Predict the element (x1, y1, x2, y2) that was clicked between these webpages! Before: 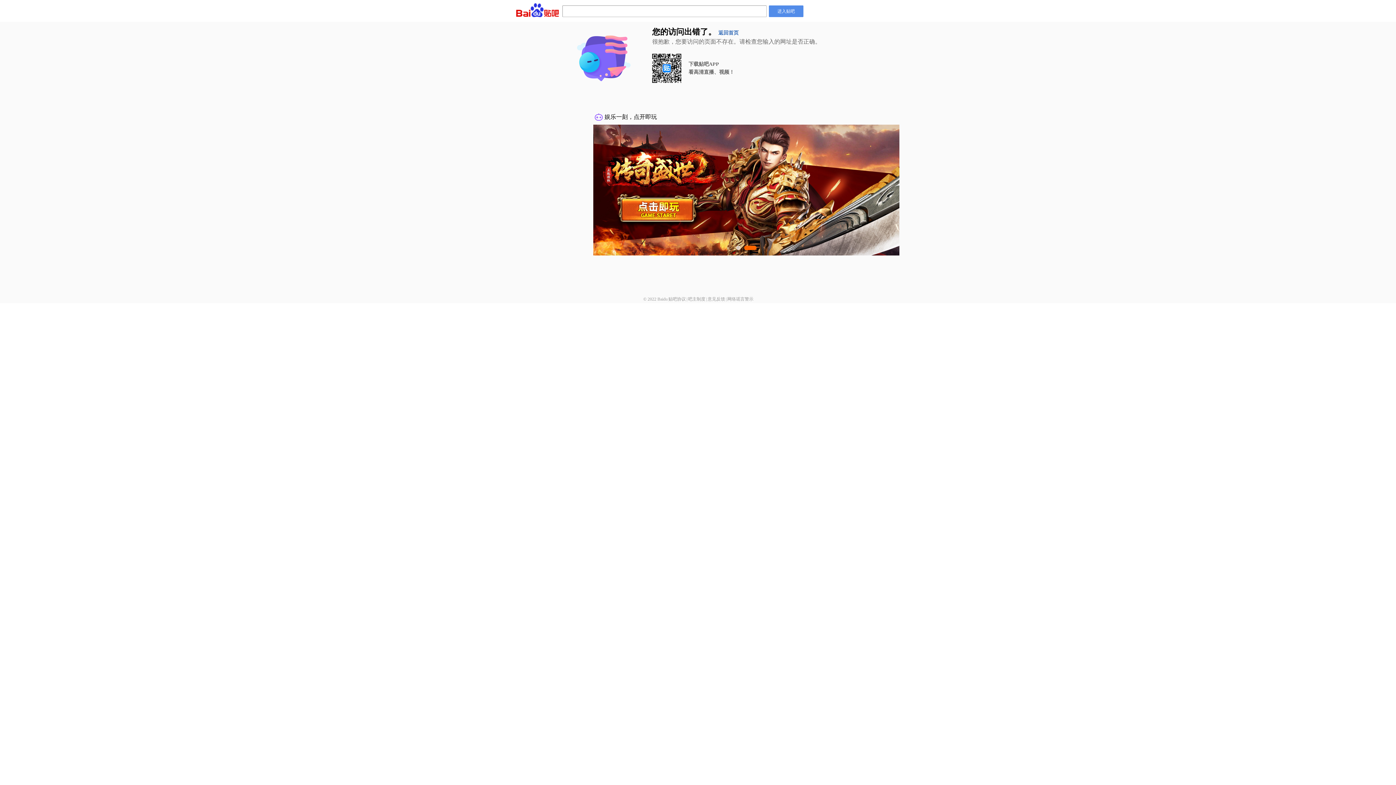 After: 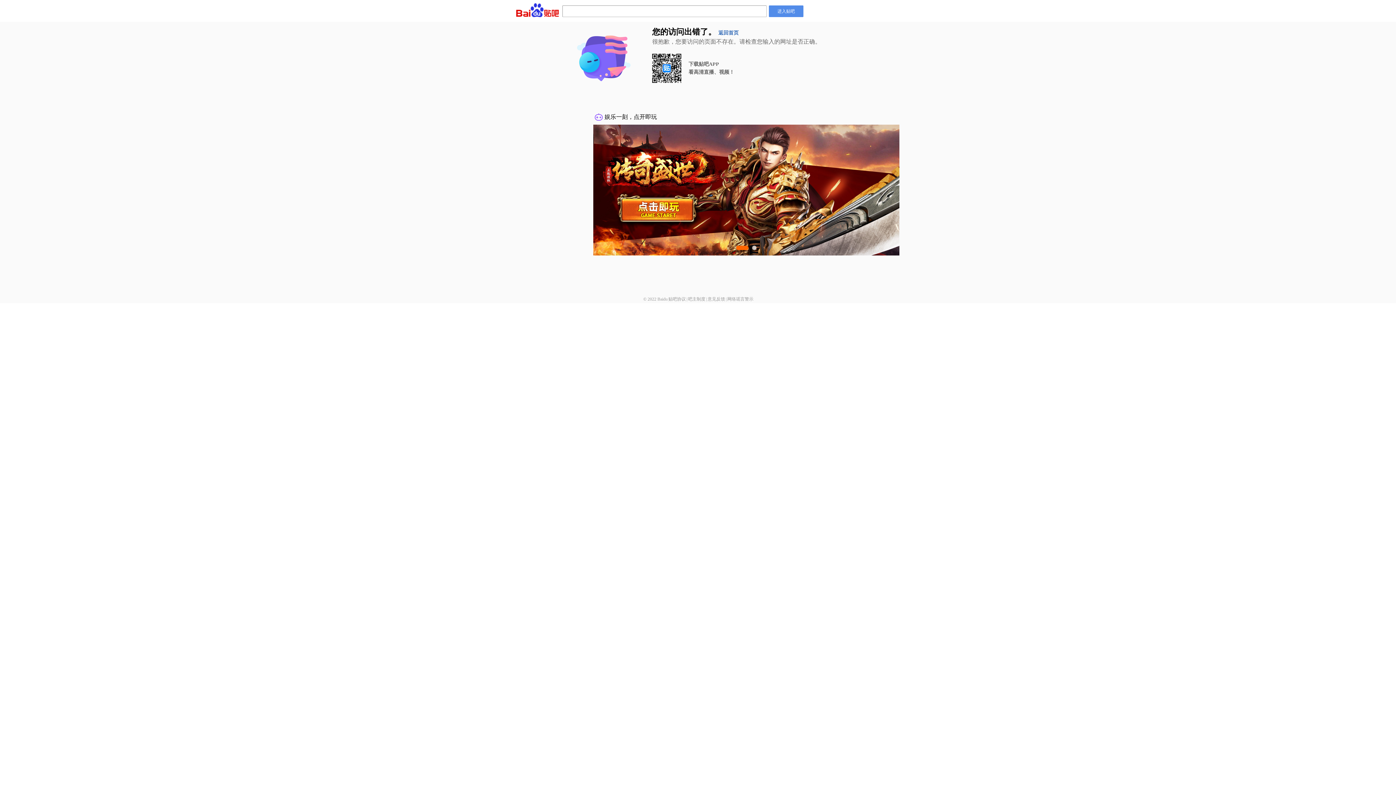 Action: bbox: (668, 296, 686, 301) label: 贴吧协议